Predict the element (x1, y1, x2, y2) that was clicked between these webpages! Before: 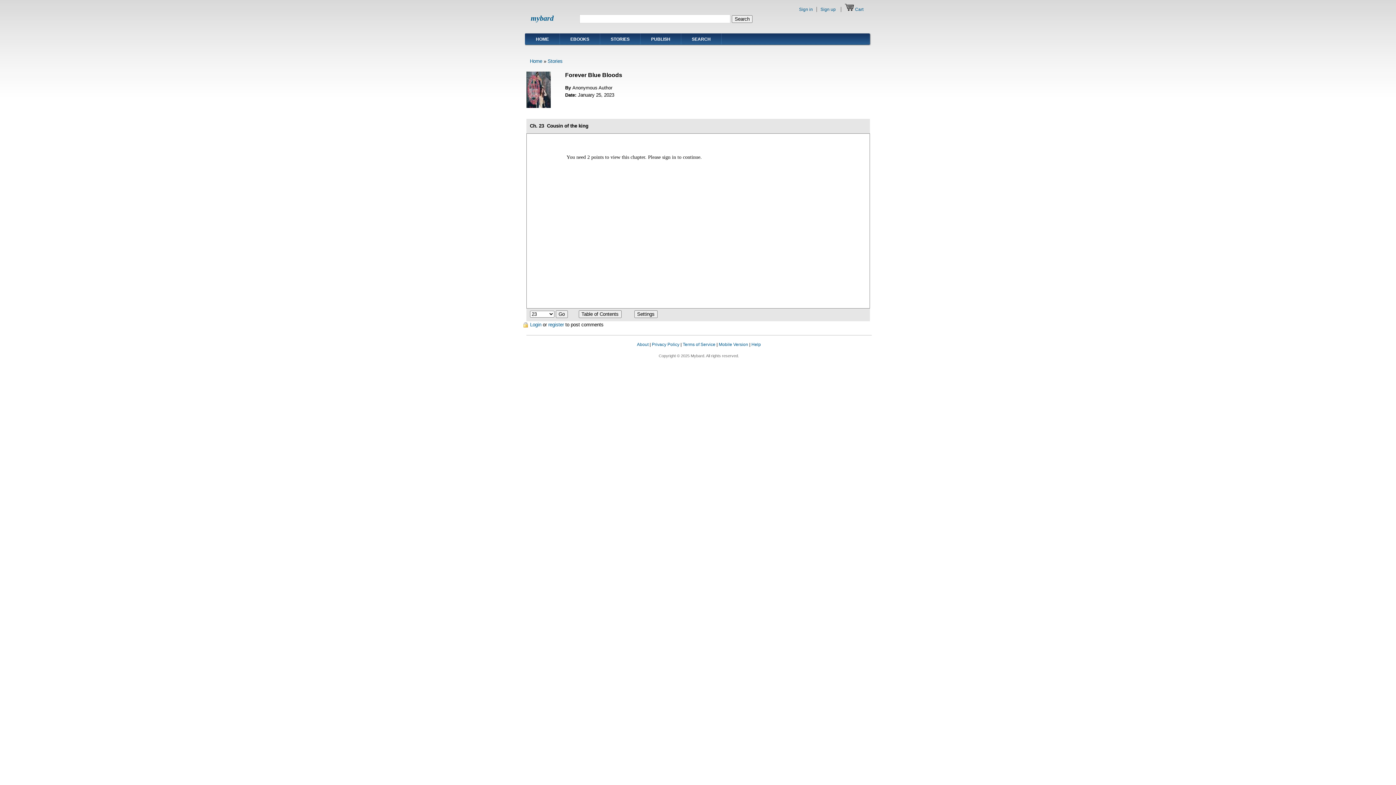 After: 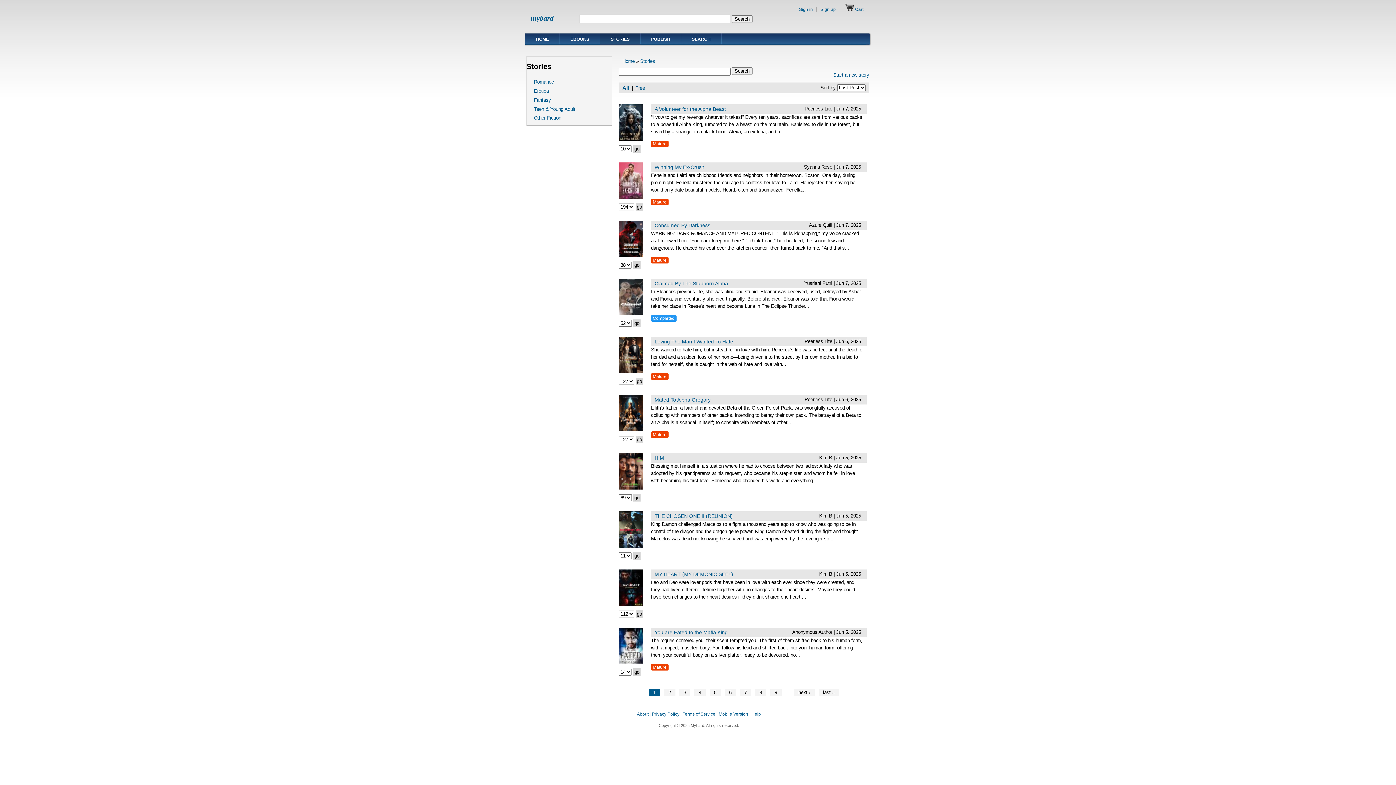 Action: label: Stories bbox: (547, 58, 562, 64)